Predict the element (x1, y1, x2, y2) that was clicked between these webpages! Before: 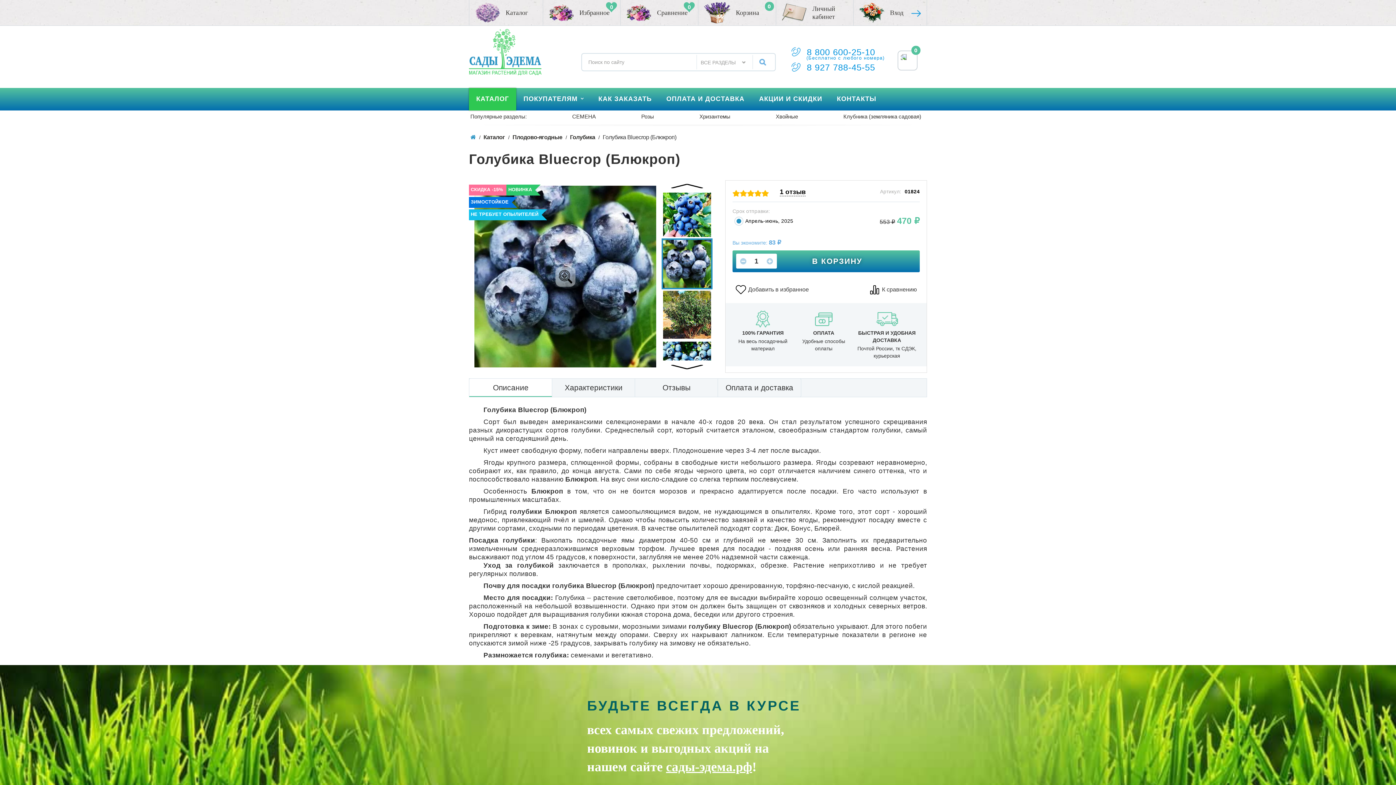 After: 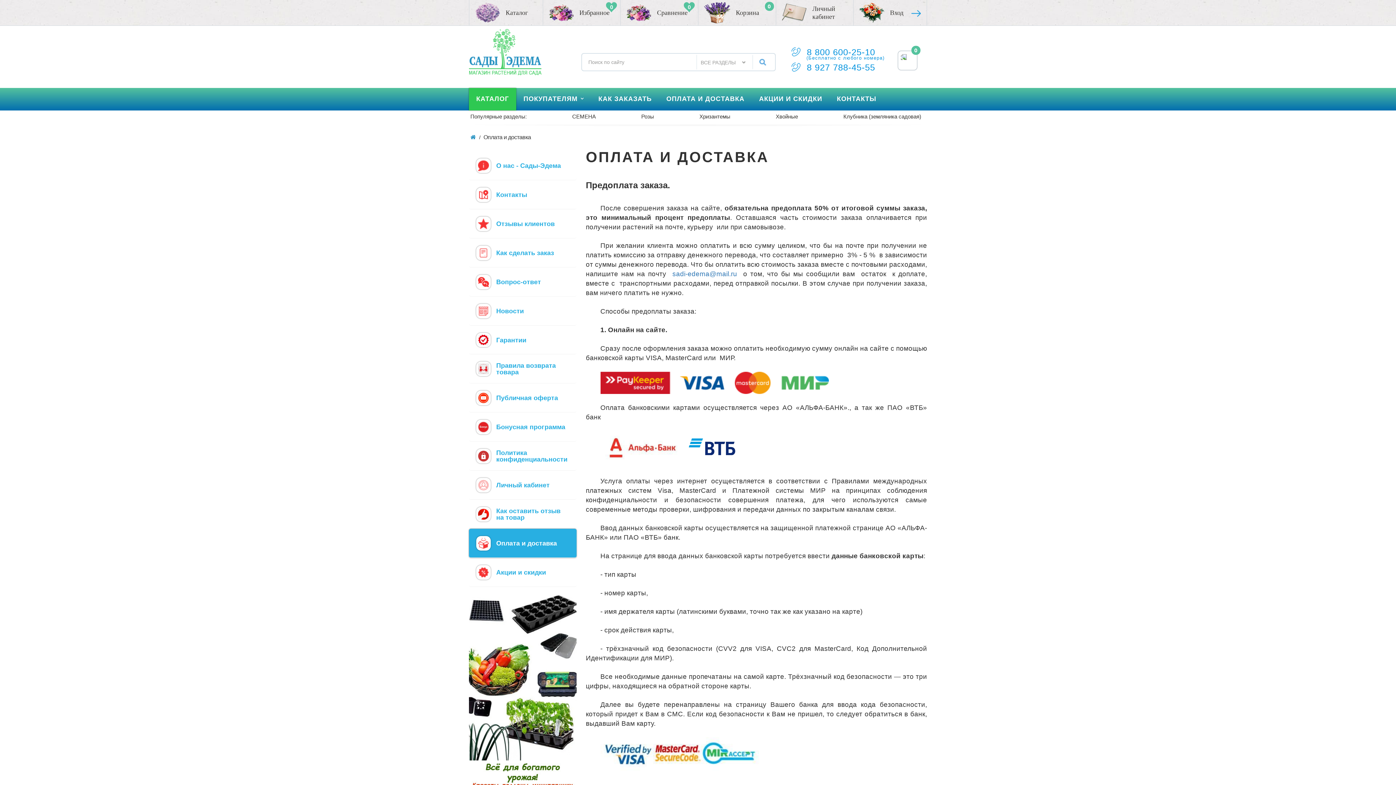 Action: bbox: (666, 95, 744, 102) label: ОПЛАТА И ДОСТАВКА